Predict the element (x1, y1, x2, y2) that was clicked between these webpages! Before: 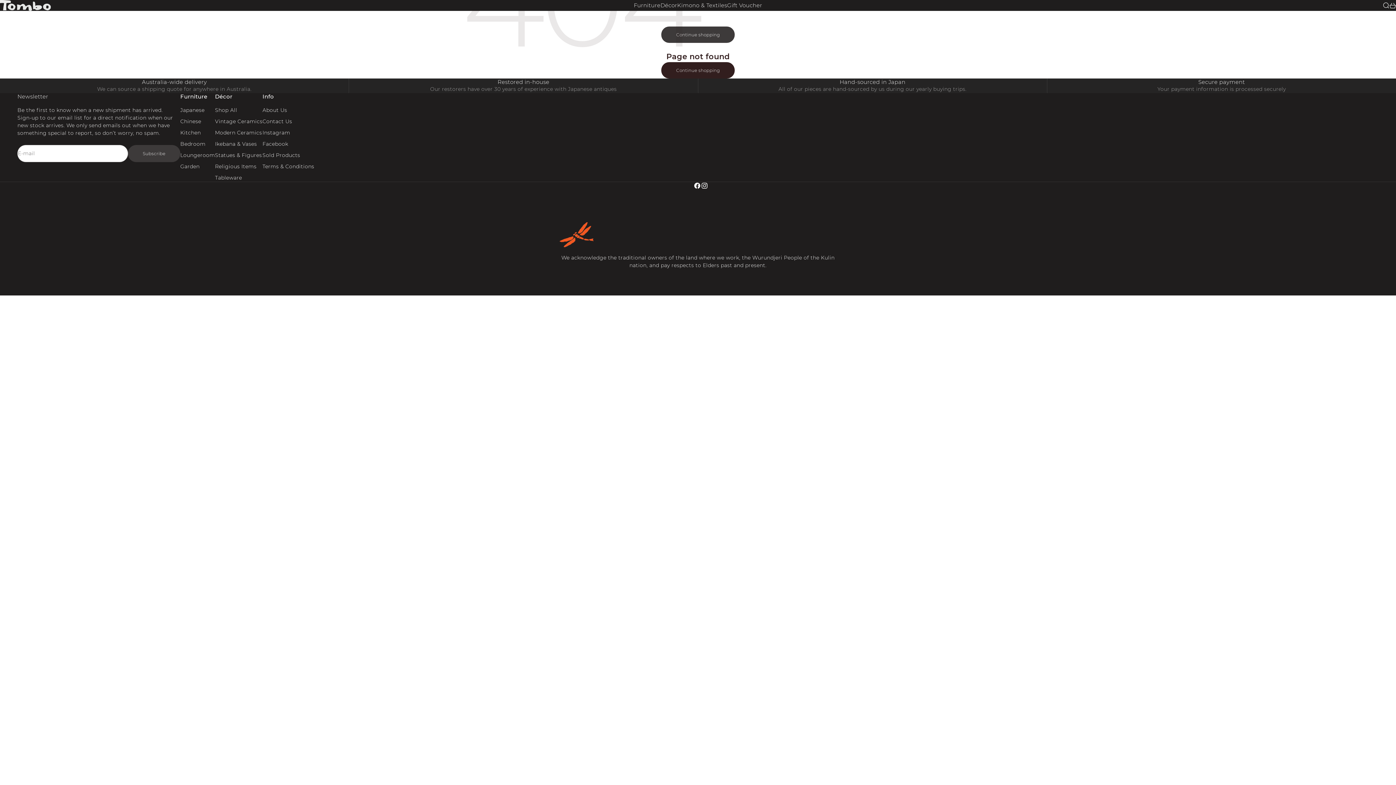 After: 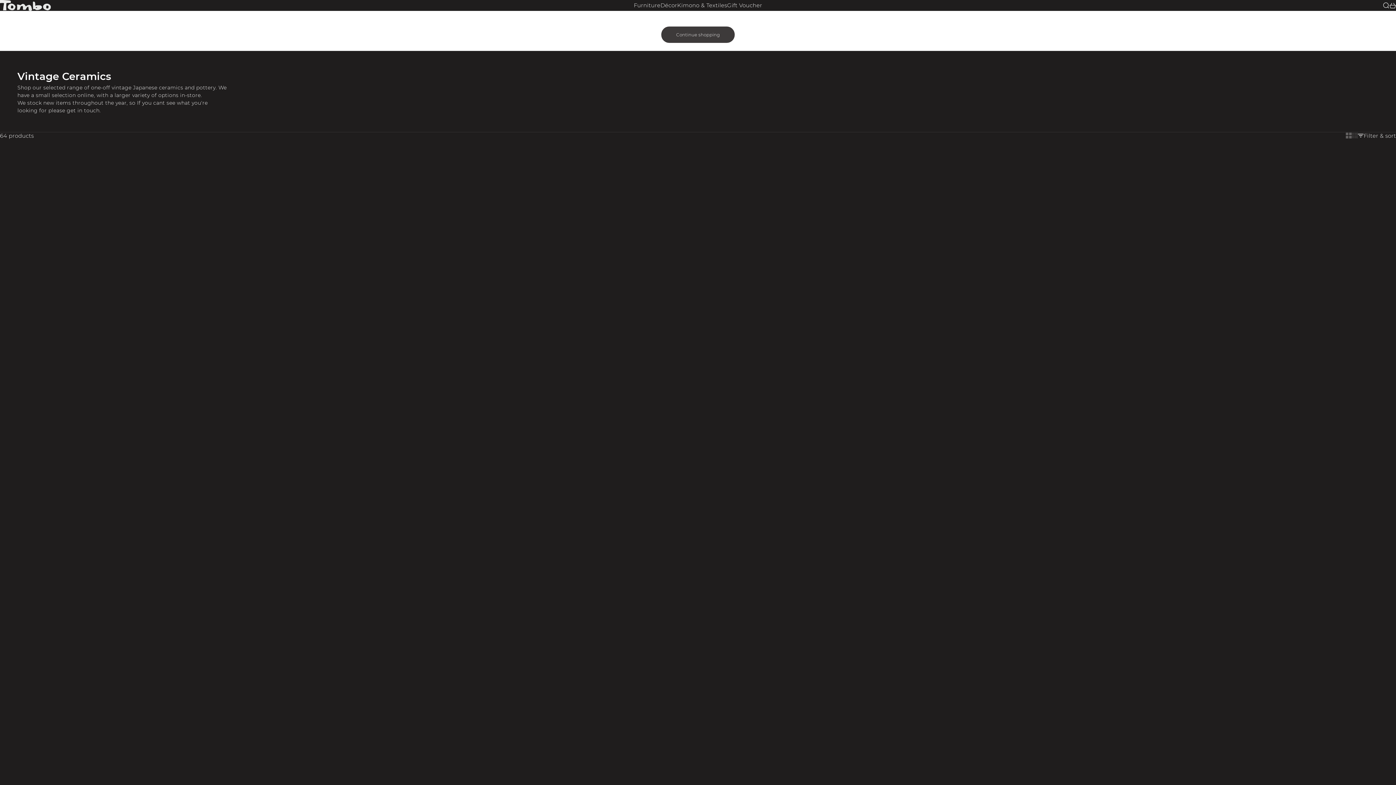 Action: bbox: (215, 118, 262, 124) label: Vintage Ceramics